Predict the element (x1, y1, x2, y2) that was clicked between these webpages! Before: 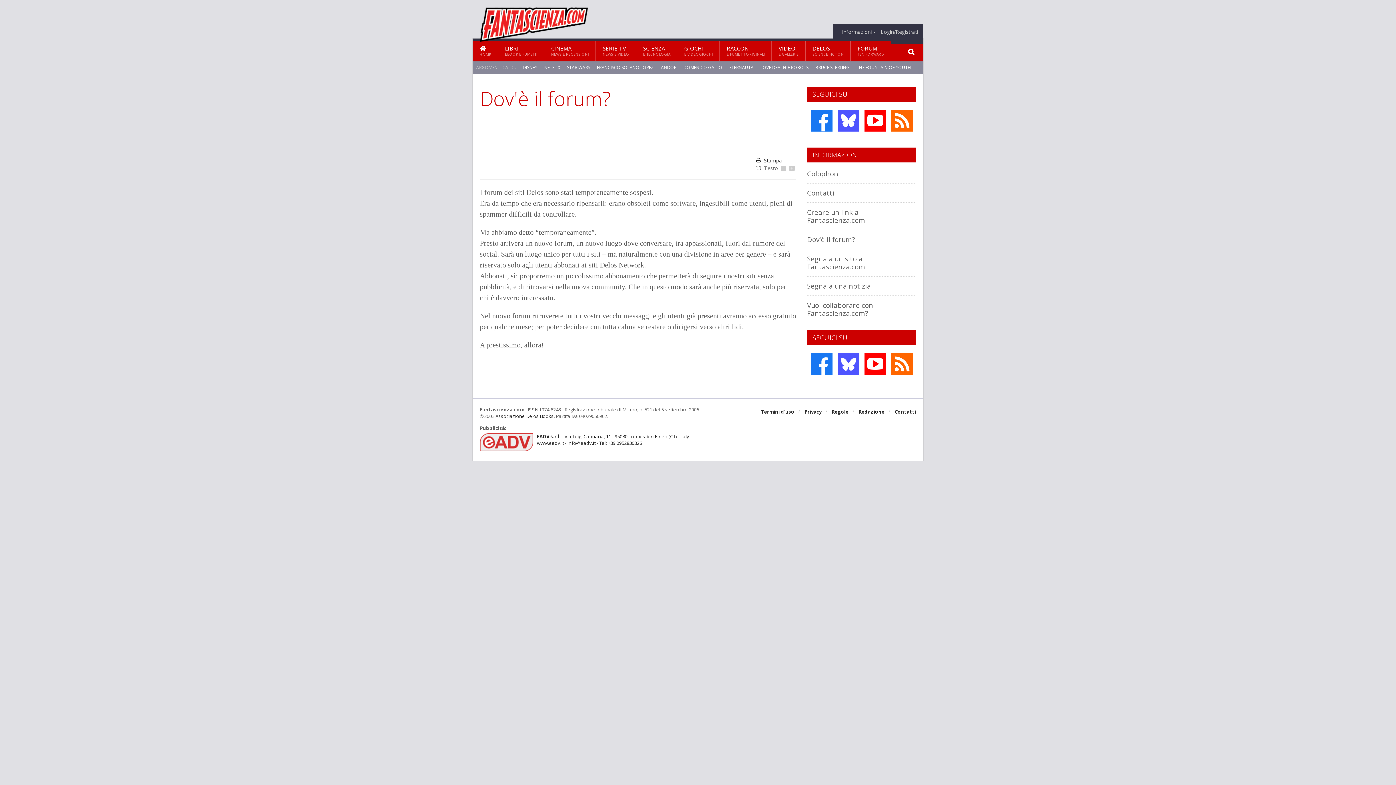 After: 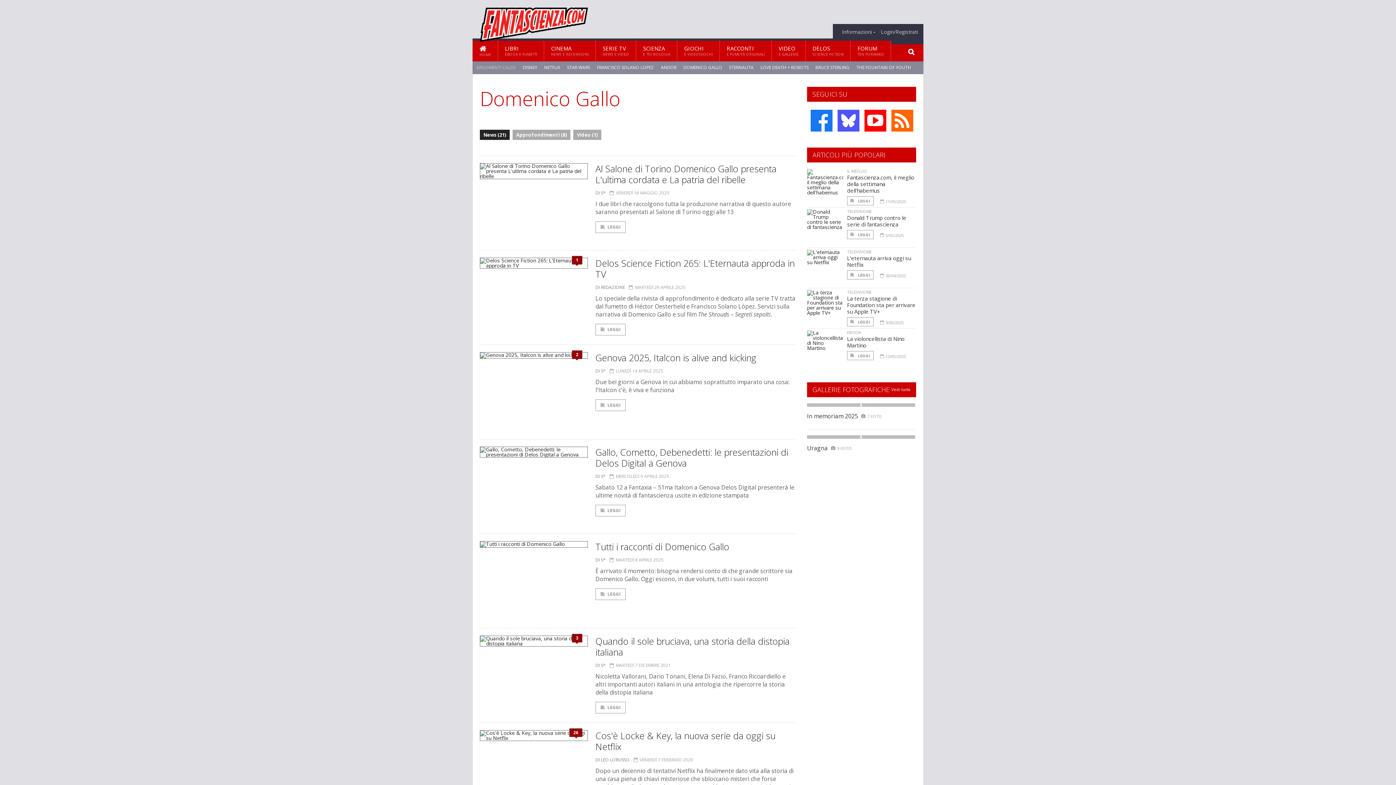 Action: label: DOMENICO GALLO bbox: (683, 64, 722, 70)